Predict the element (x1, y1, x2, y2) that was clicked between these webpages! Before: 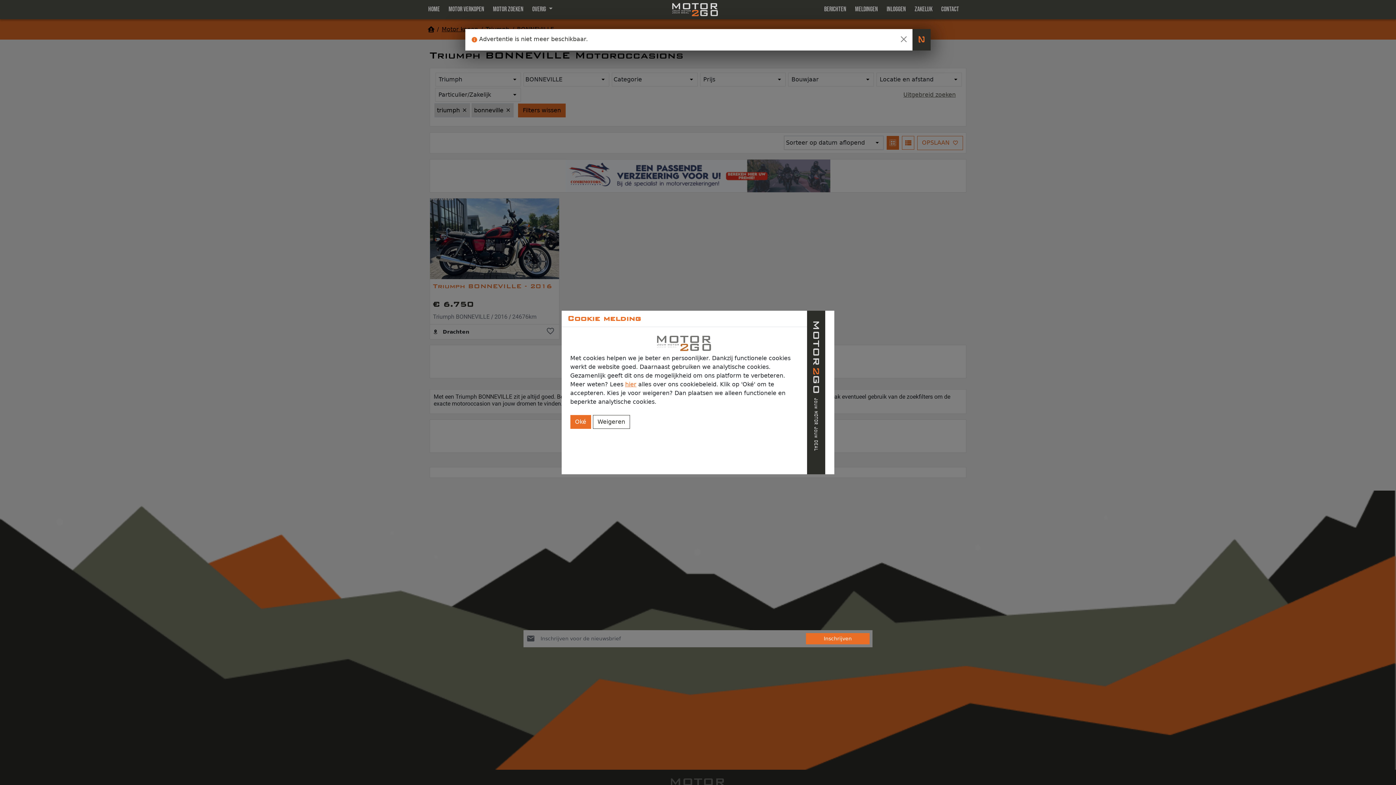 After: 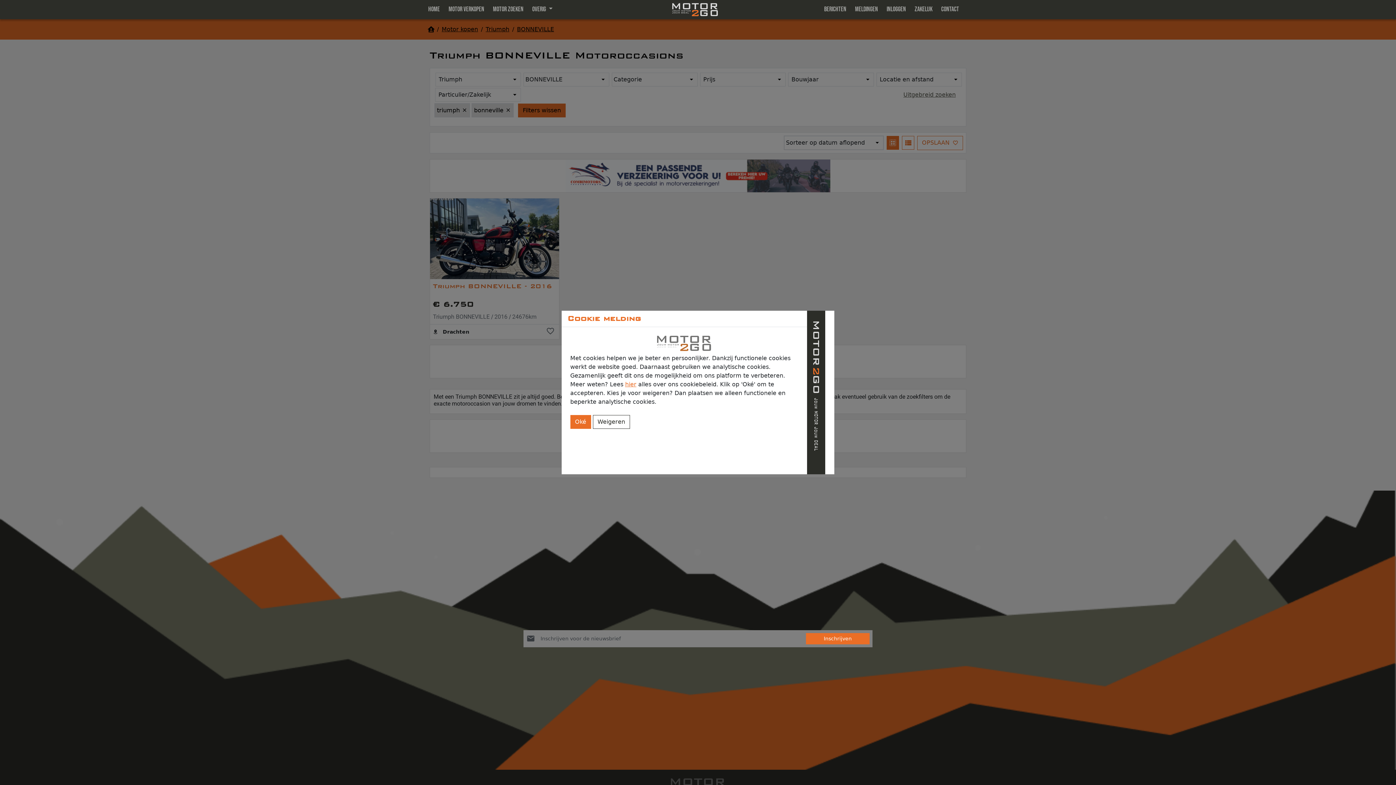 Action: label: Close bbox: (895, 29, 912, 49)